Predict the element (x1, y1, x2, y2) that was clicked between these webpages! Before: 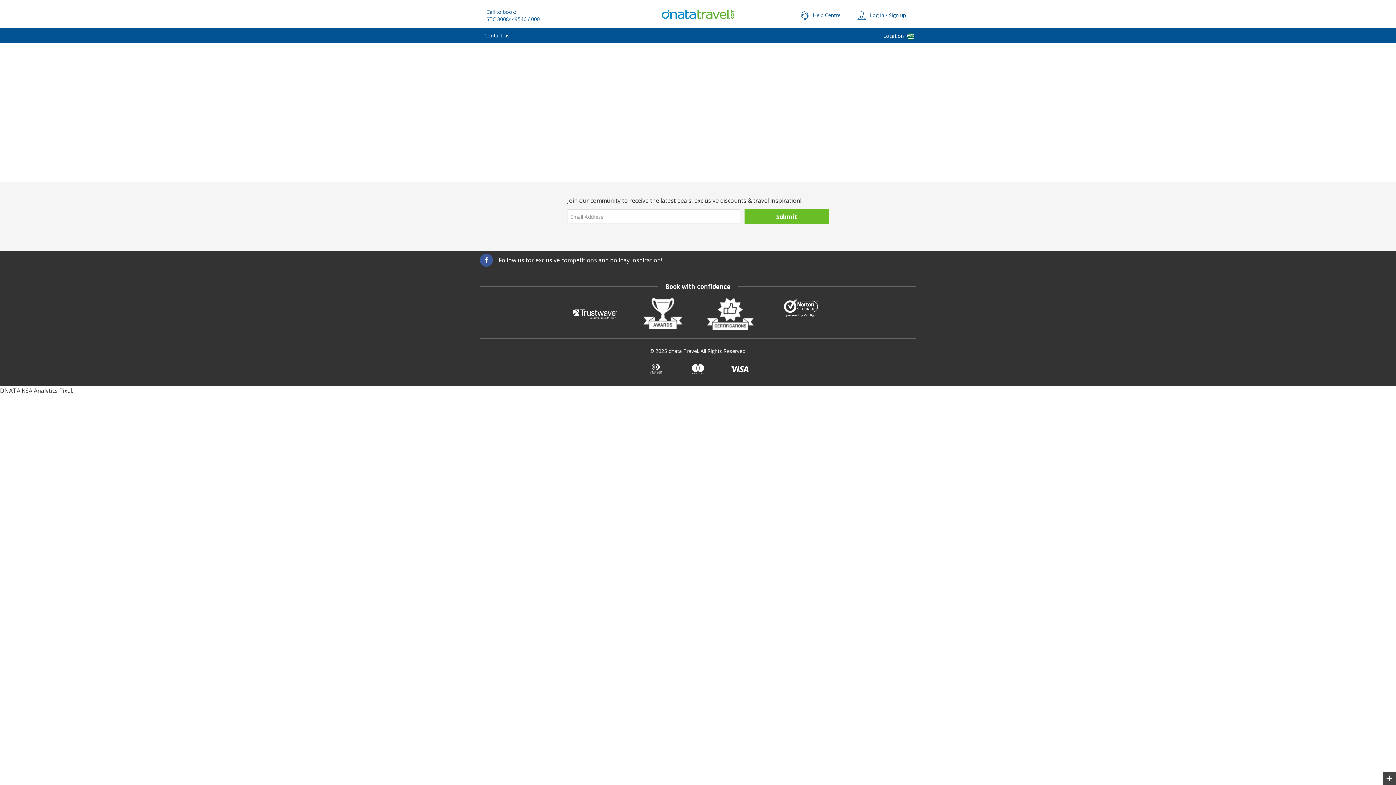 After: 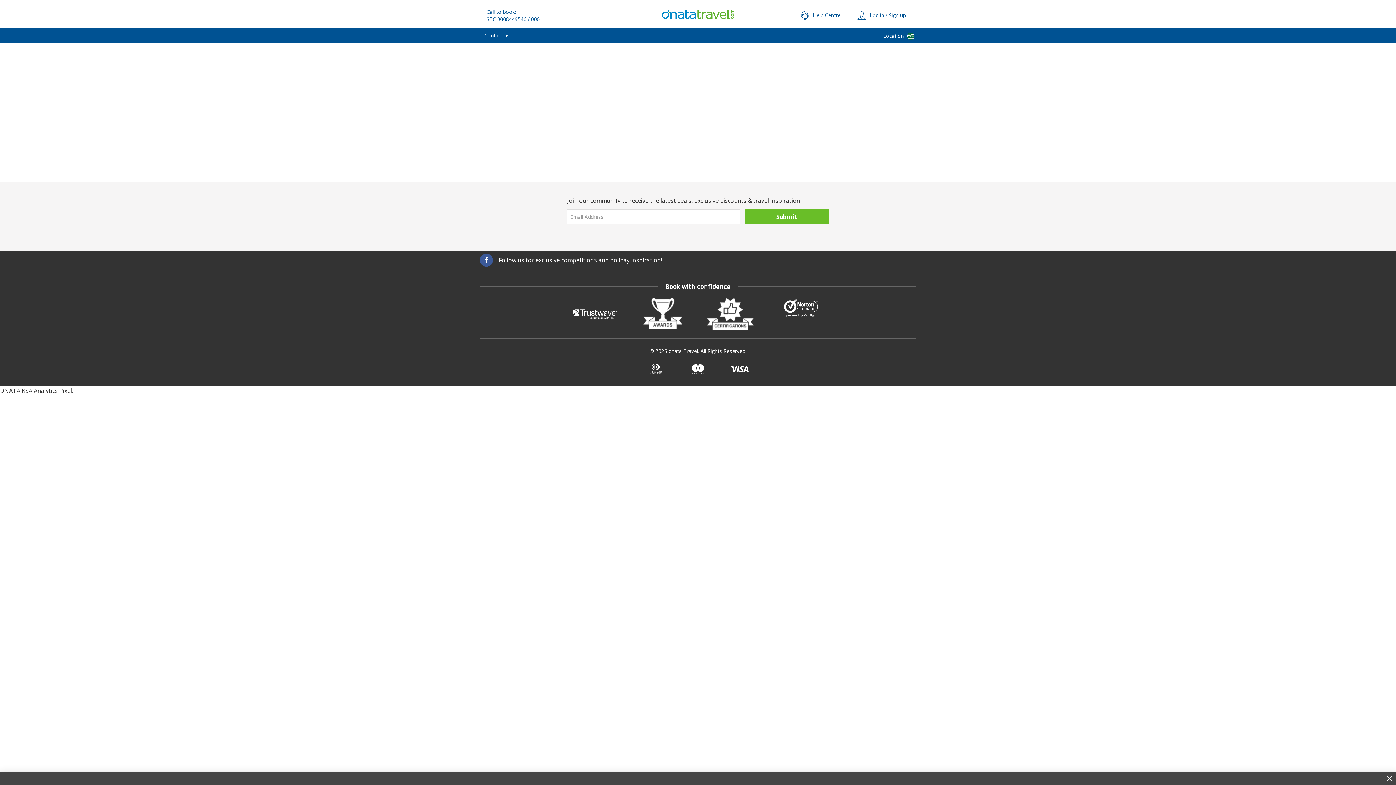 Action: bbox: (1383, 772, 1396, 785)